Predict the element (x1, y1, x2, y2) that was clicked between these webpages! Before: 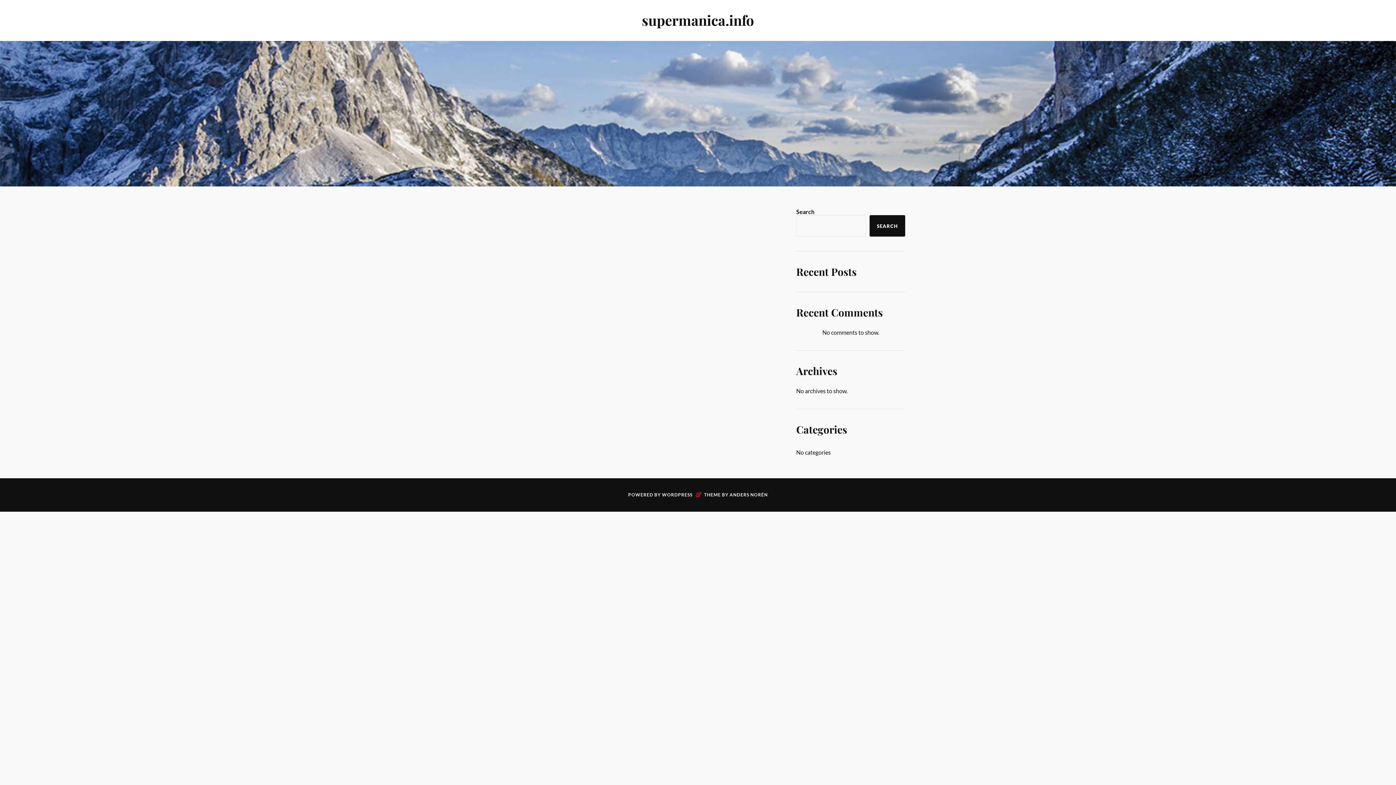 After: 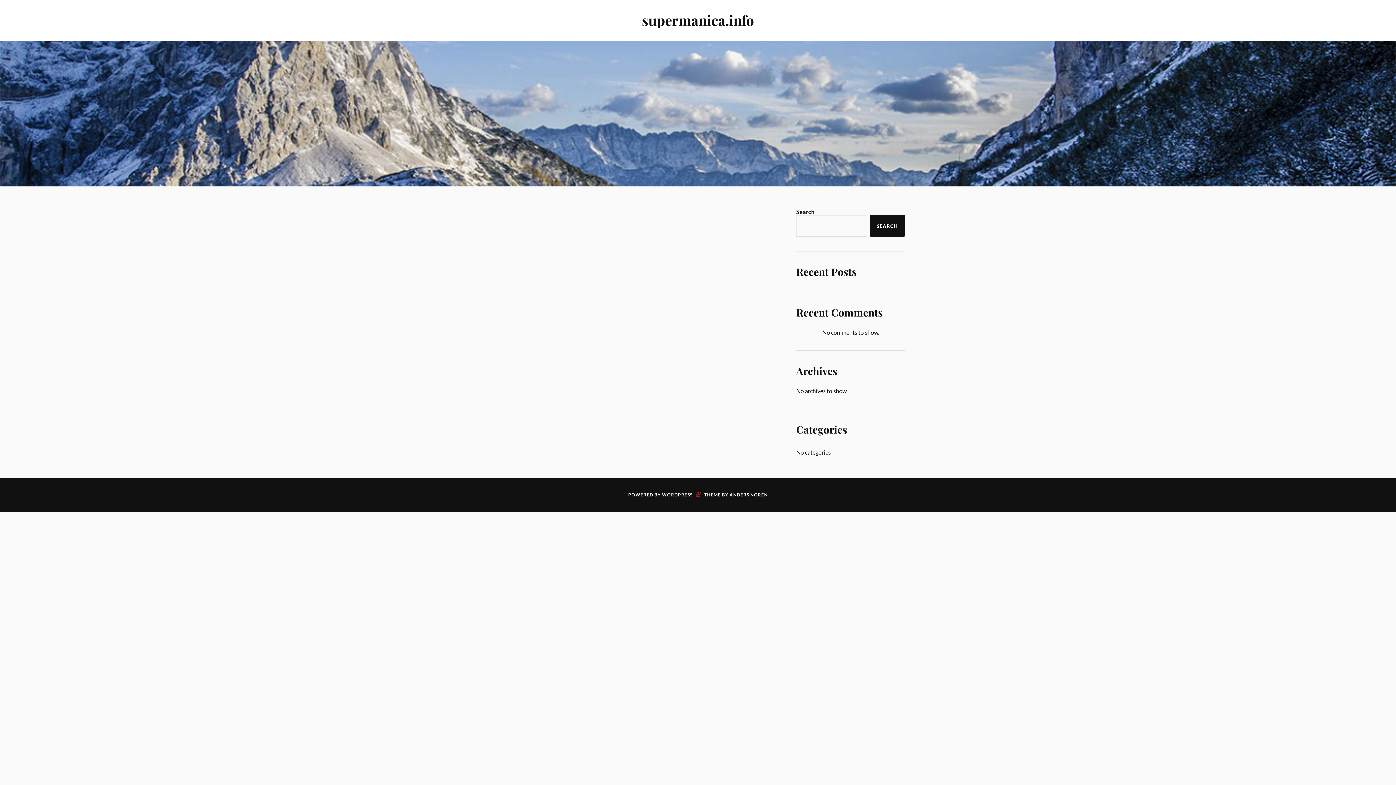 Action: bbox: (642, 10, 754, 29) label: supermanica.info